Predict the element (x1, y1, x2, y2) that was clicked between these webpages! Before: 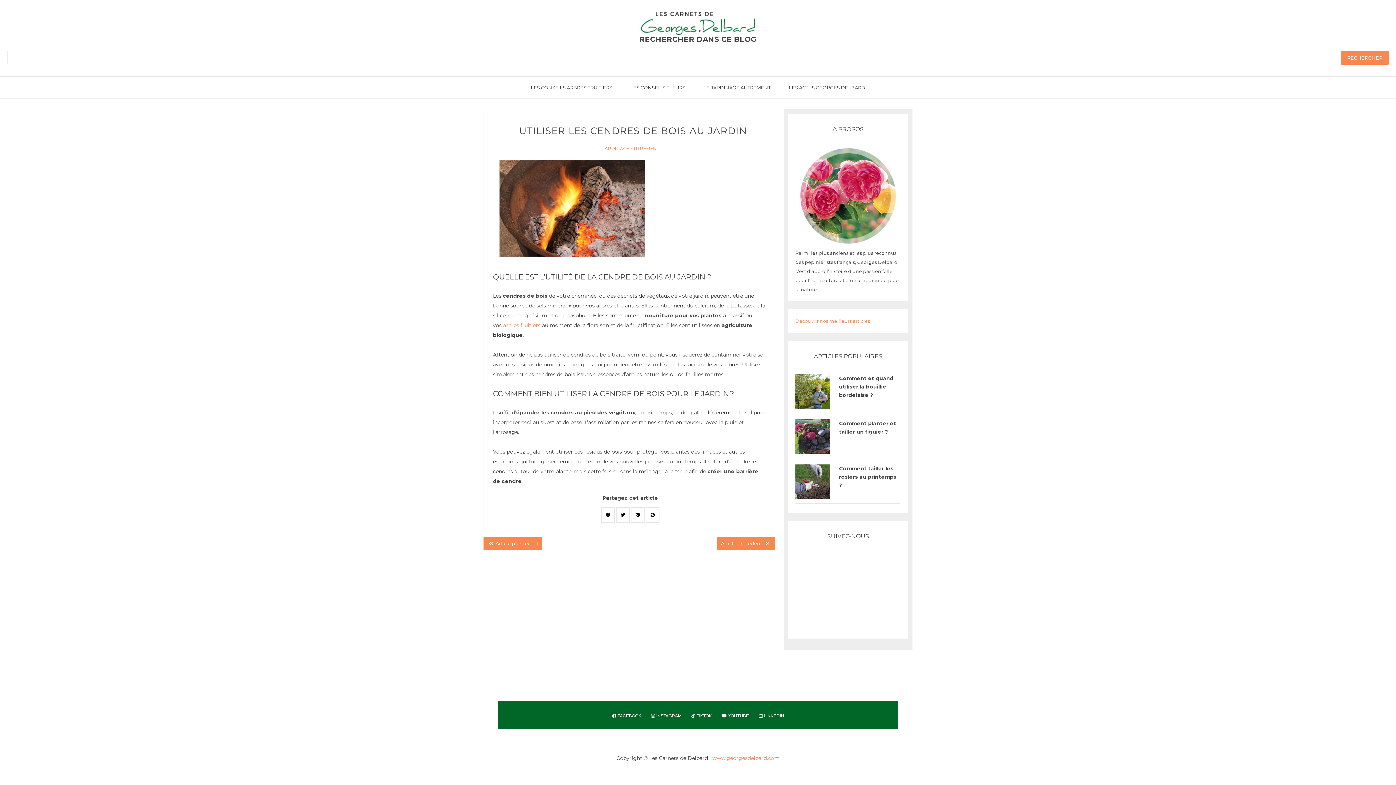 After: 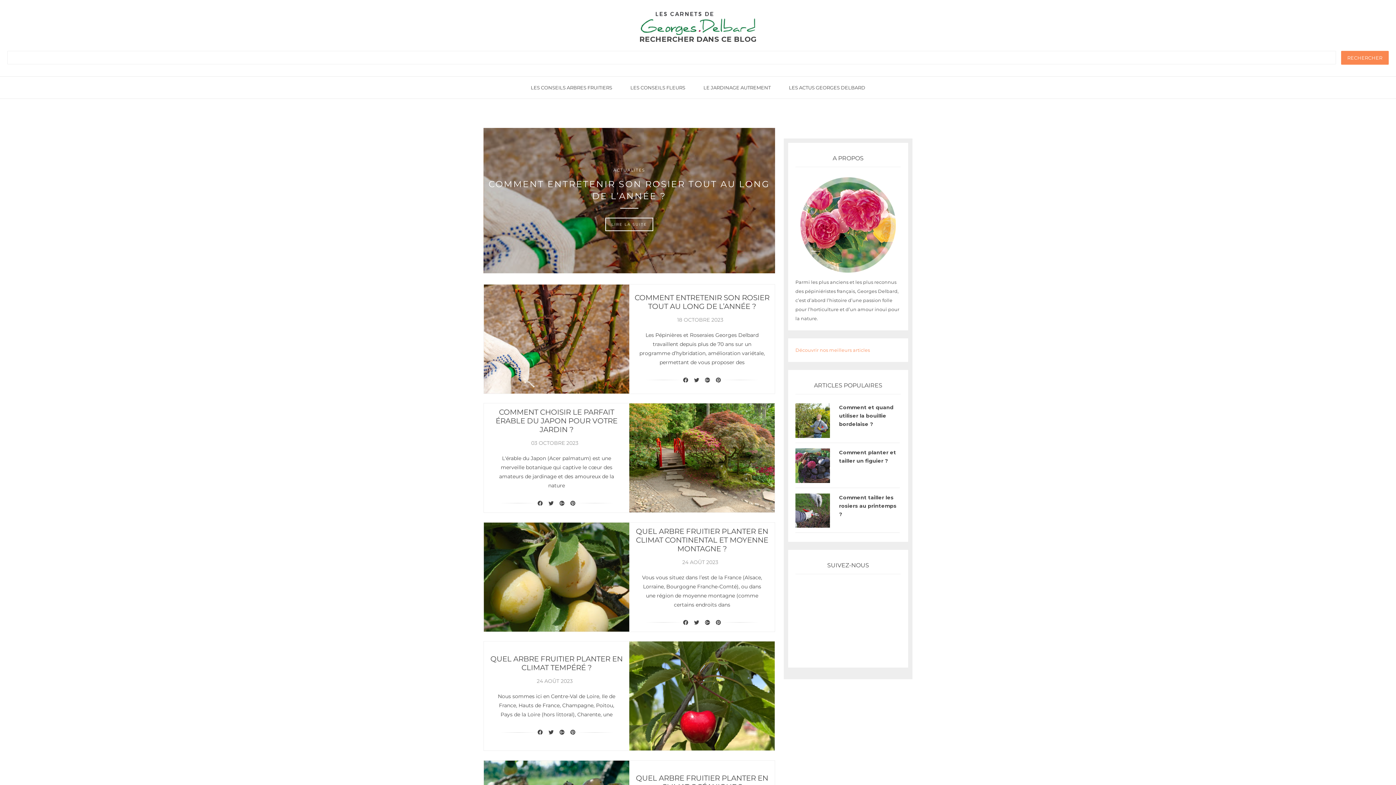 Action: bbox: (7, 12, 1389, 34)